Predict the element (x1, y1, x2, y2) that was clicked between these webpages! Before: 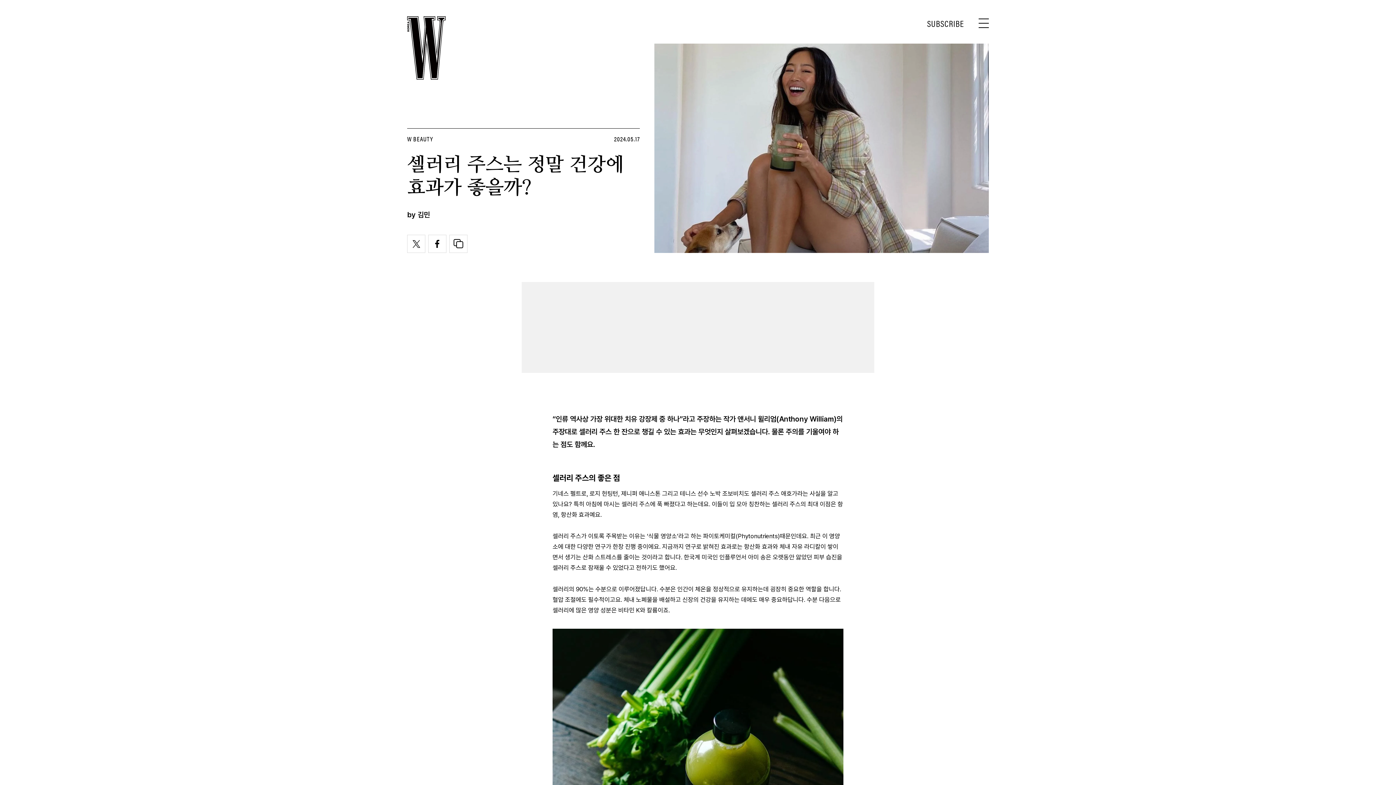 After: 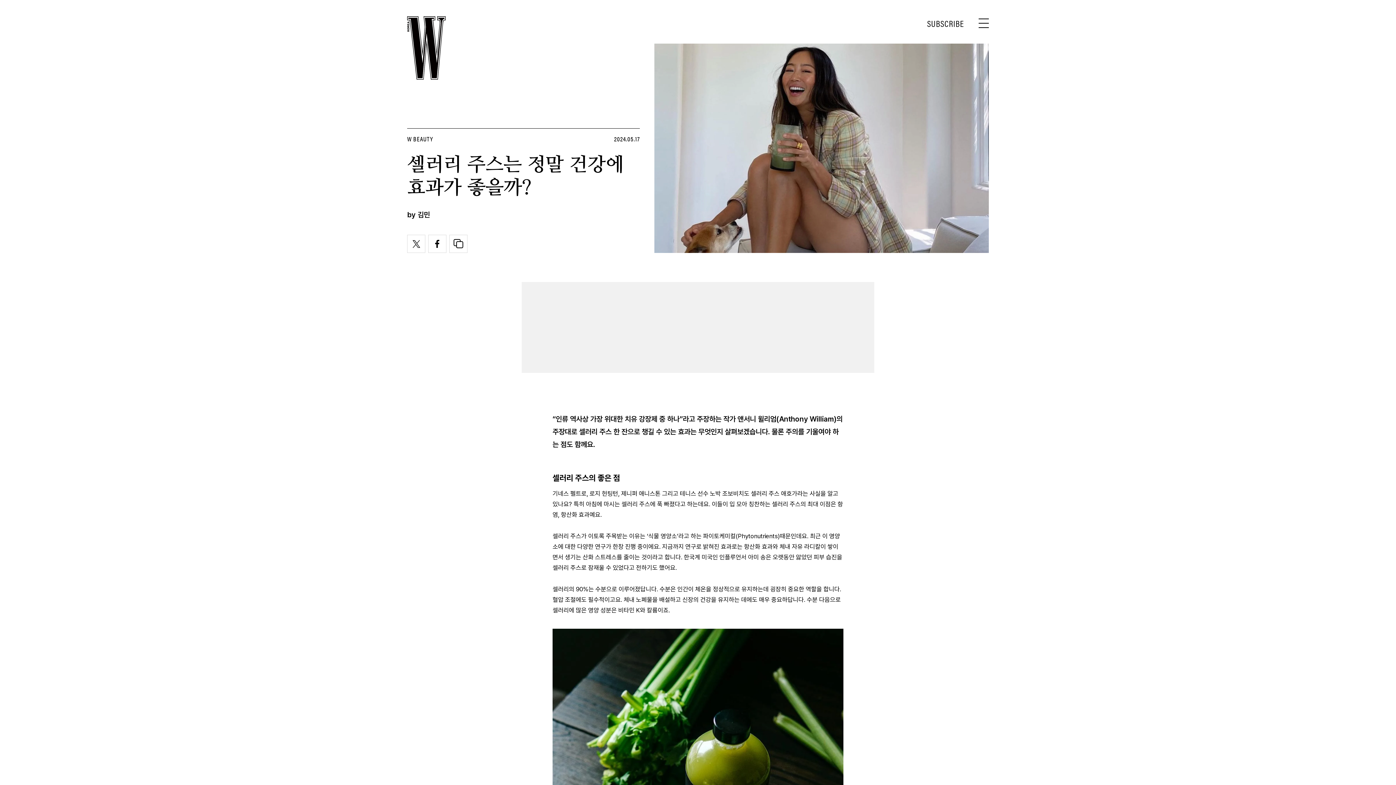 Action: bbox: (407, 240, 425, 247)